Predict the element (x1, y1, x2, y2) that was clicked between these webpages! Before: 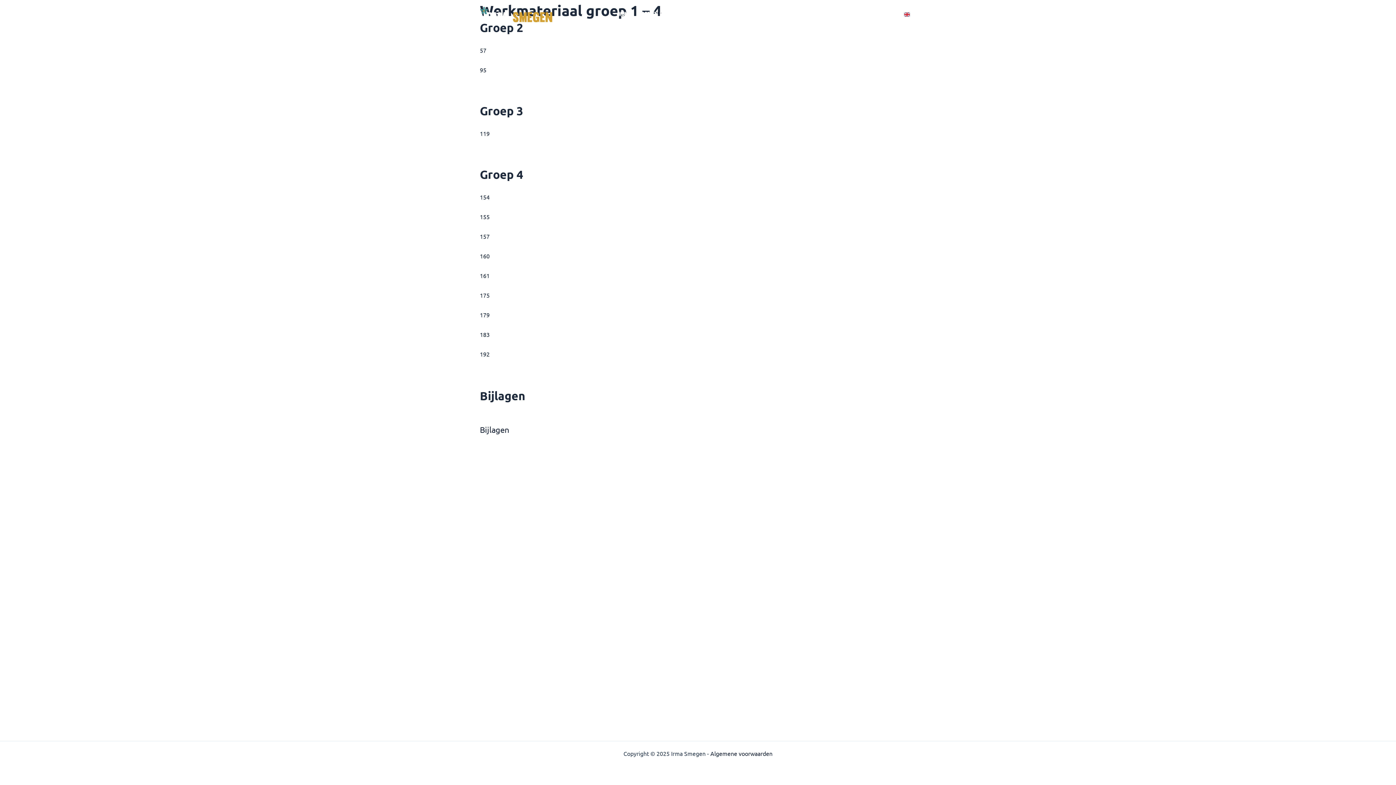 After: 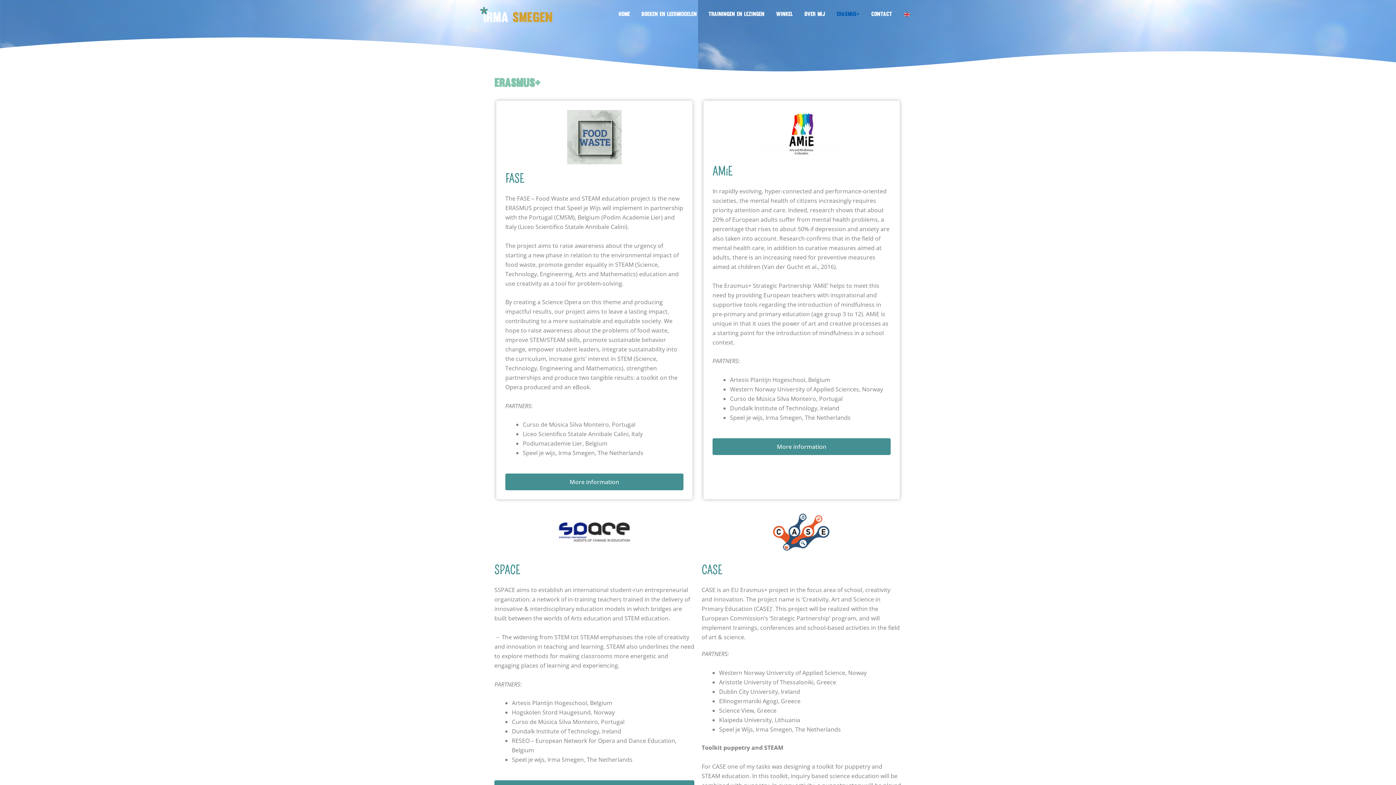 Action: bbox: (831, 0, 865, 29) label: ERASMUS+